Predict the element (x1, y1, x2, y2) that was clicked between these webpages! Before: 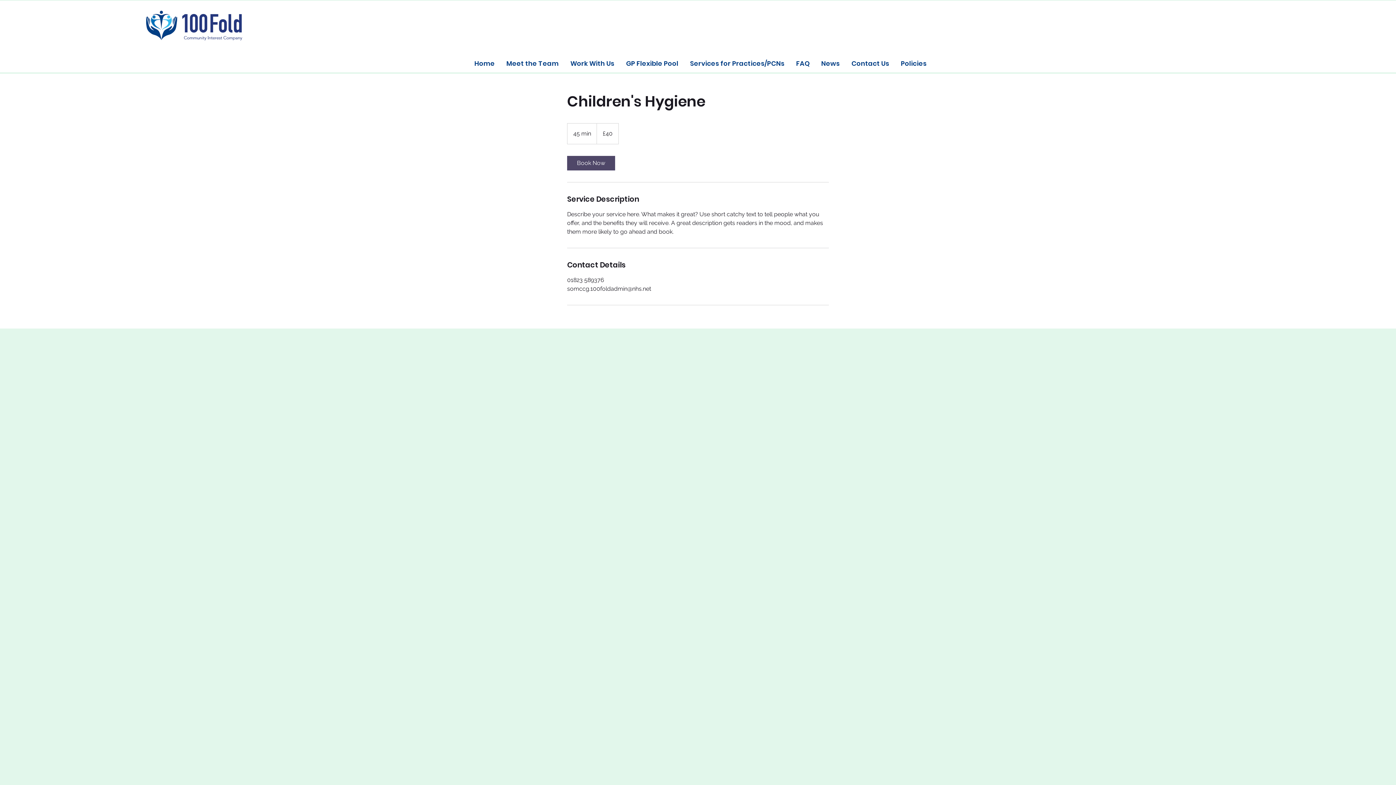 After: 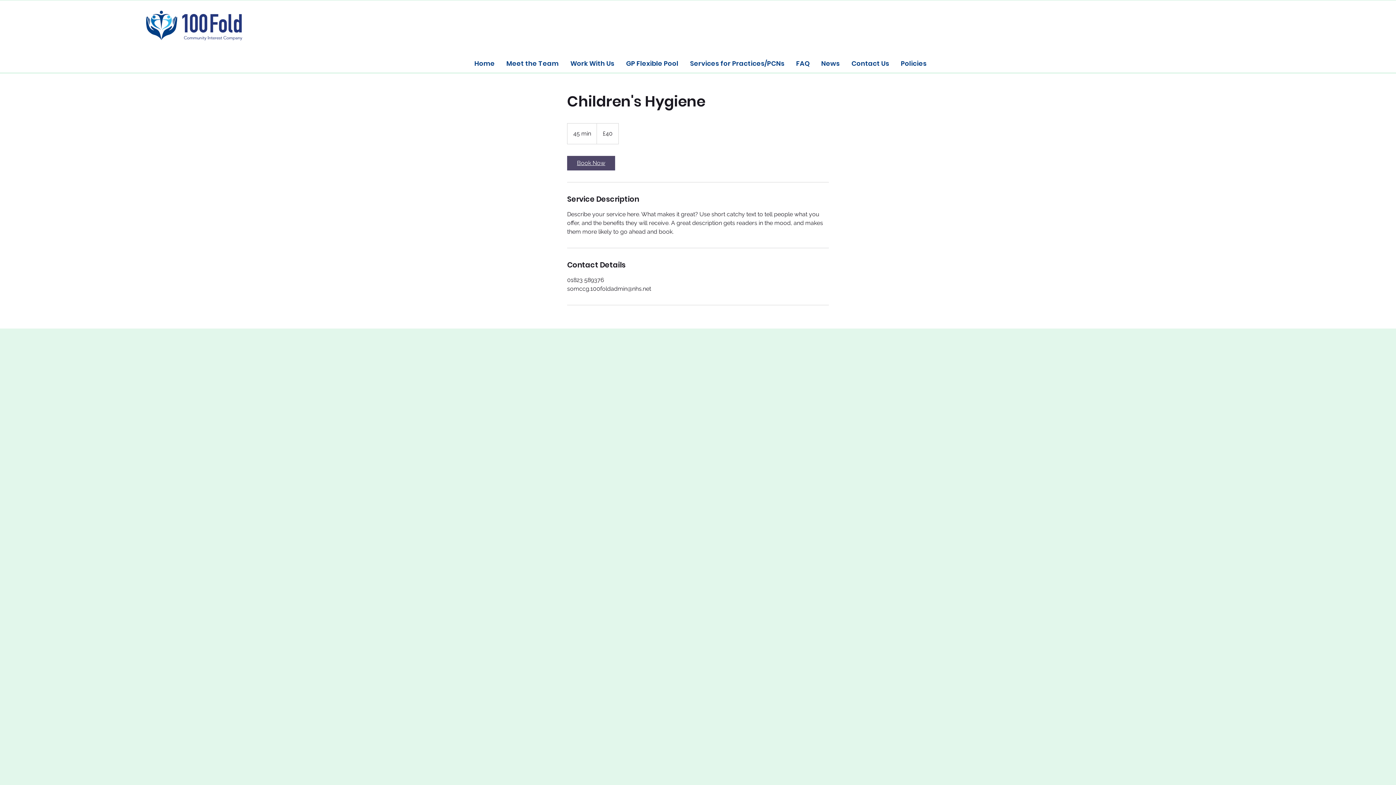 Action: label: Book Now bbox: (567, 156, 615, 170)